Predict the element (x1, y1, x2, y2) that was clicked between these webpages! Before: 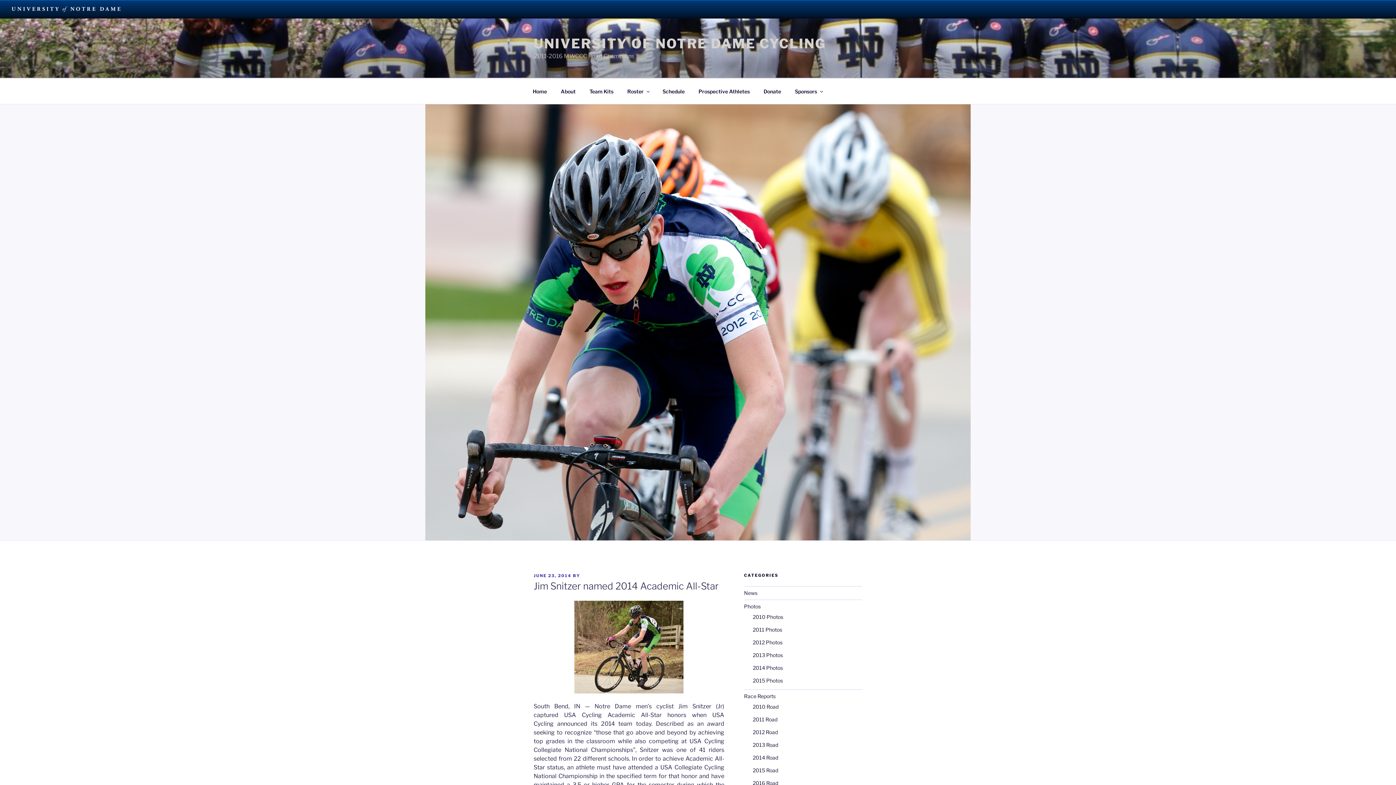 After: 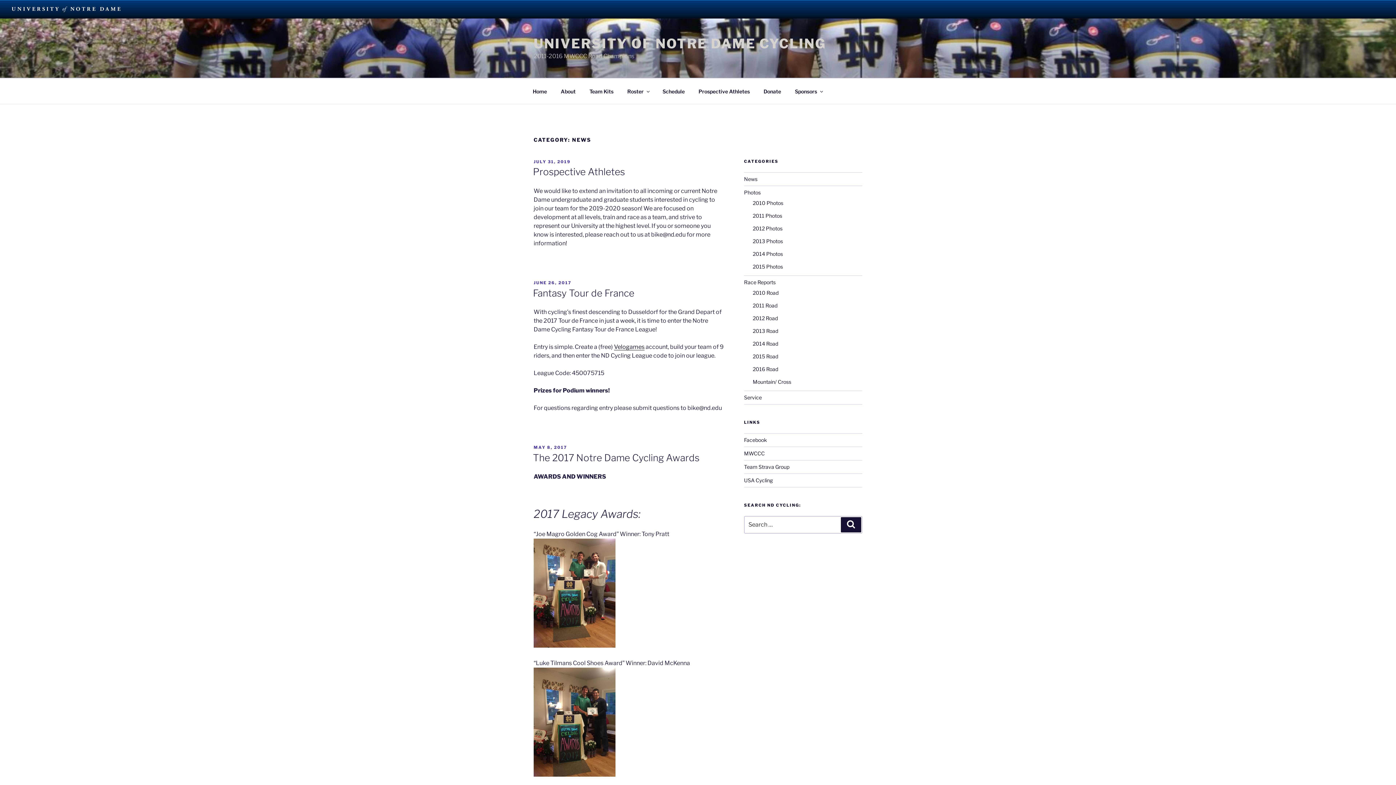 Action: bbox: (744, 590, 757, 596) label: News